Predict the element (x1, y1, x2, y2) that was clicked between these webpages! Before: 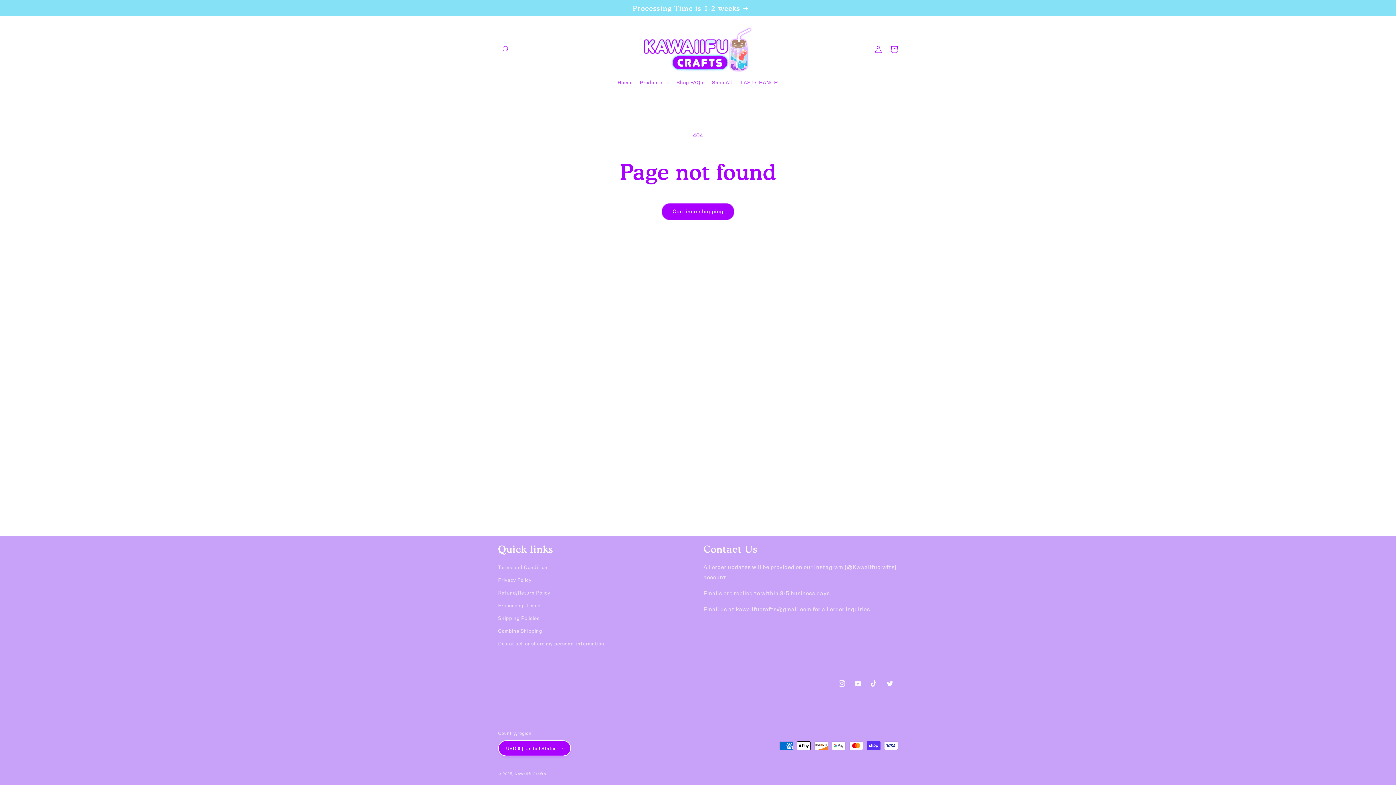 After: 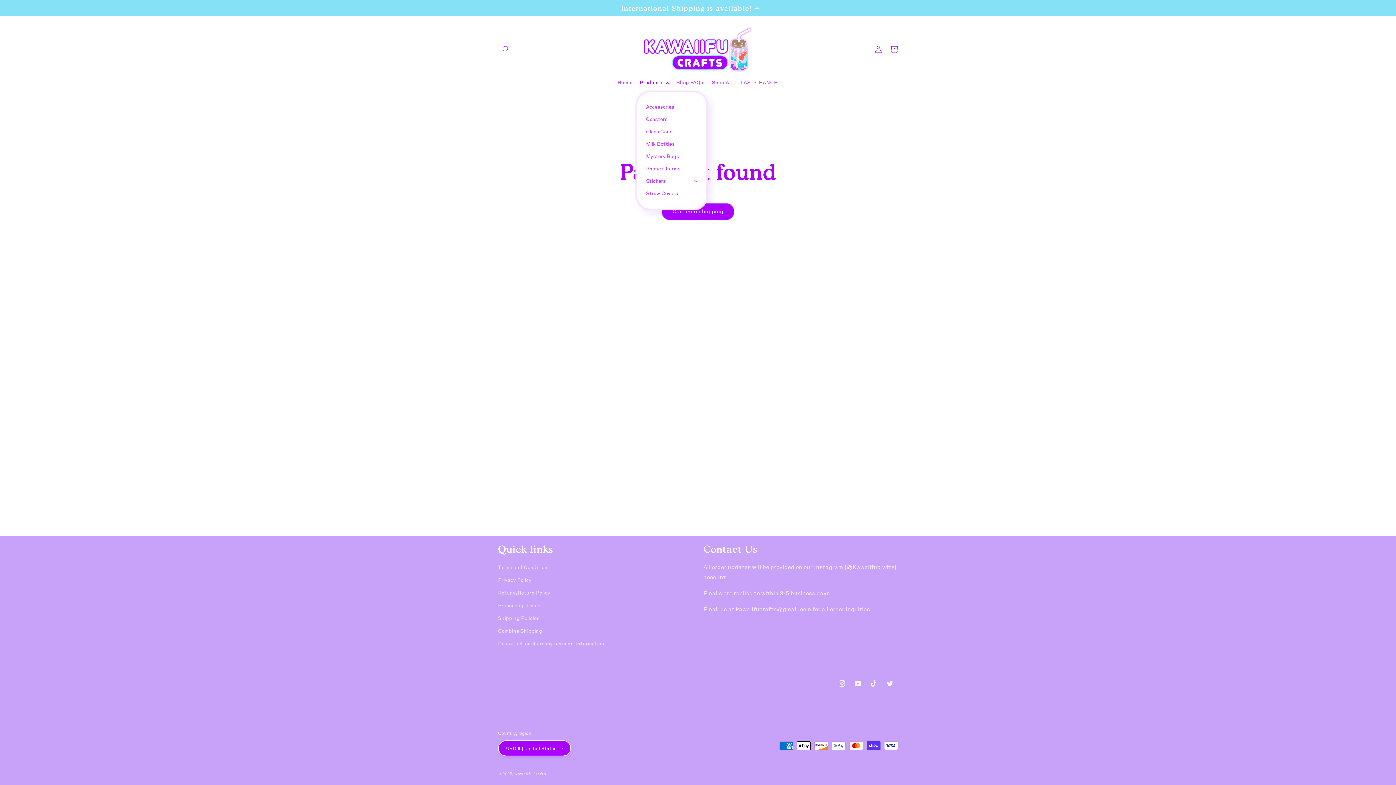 Action: bbox: (635, 75, 672, 90) label: Products